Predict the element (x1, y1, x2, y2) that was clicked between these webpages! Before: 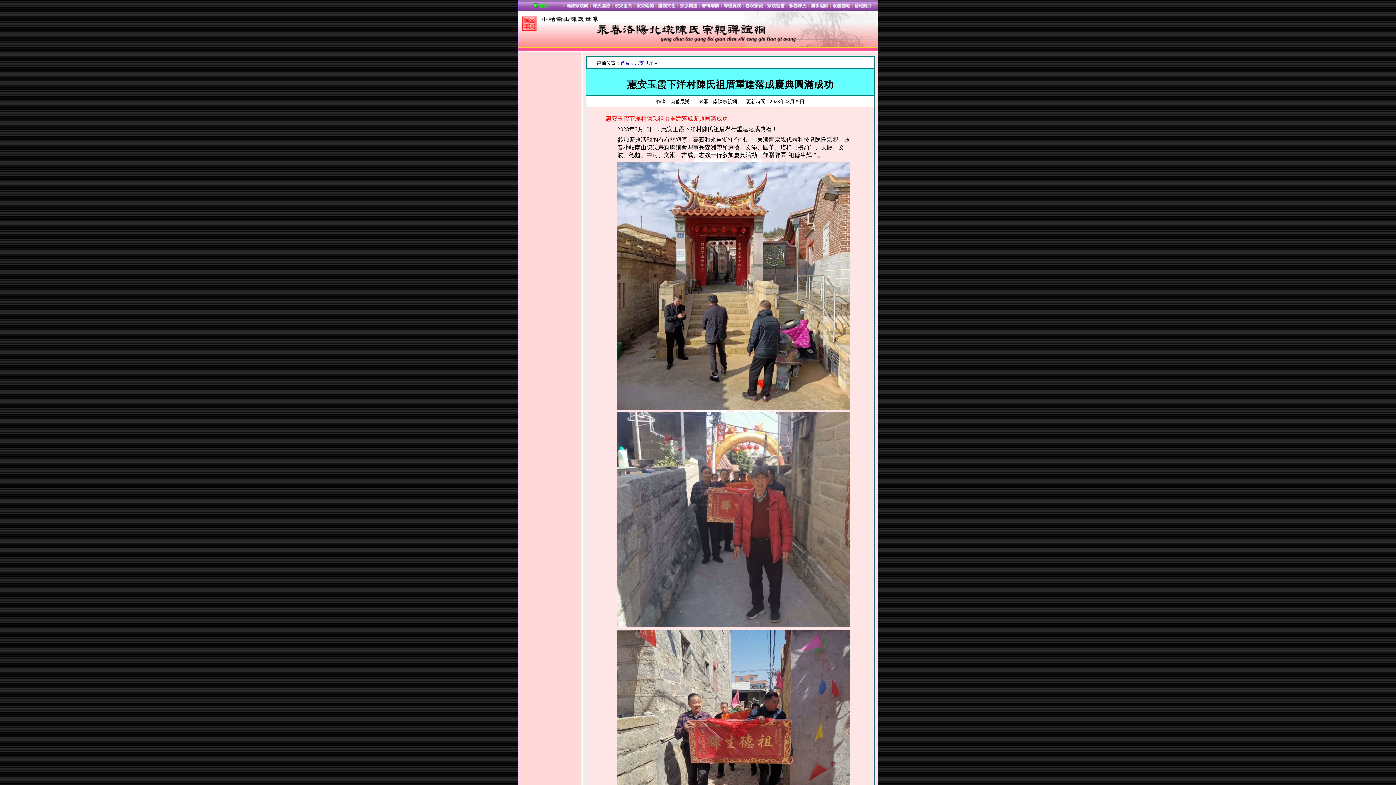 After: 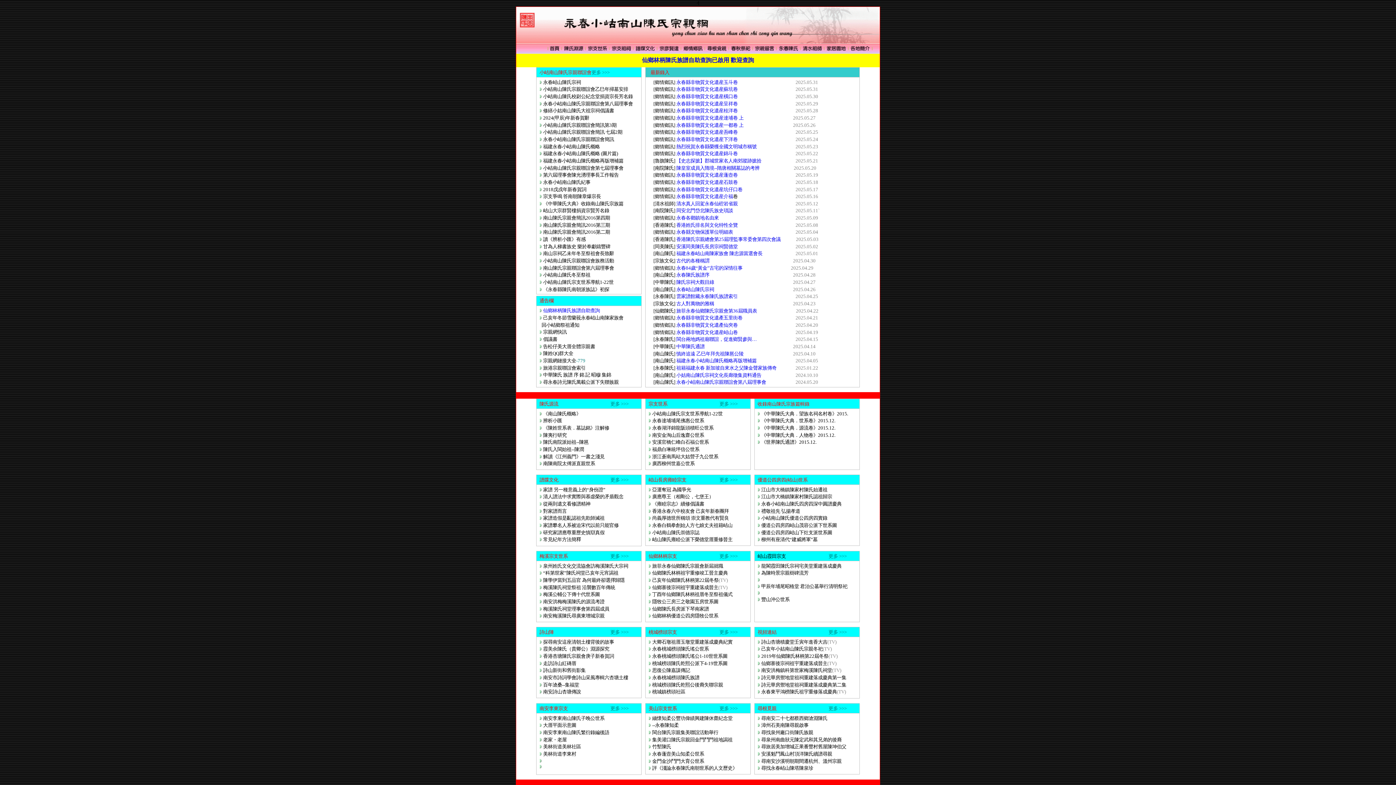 Action: bbox: (620, 60, 630, 65) label: 首頁